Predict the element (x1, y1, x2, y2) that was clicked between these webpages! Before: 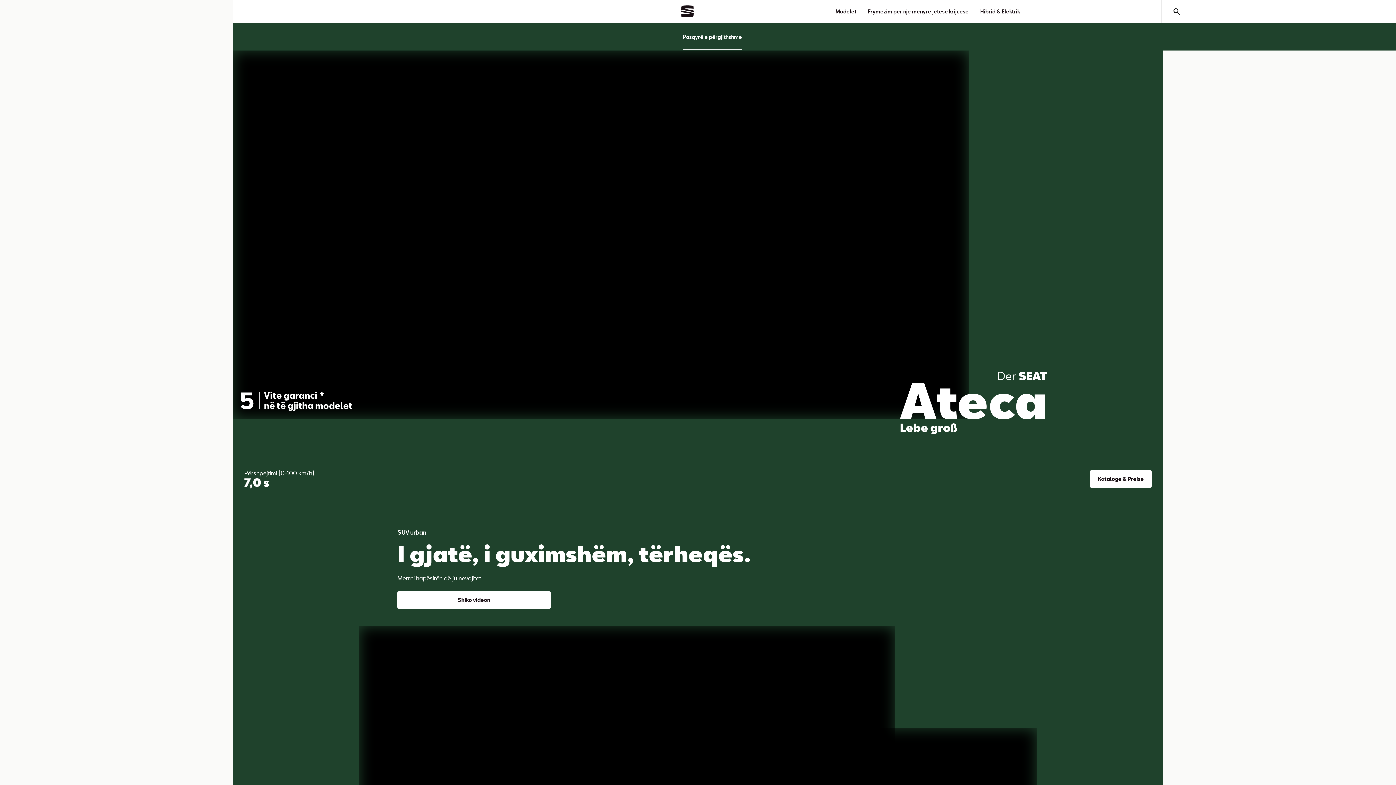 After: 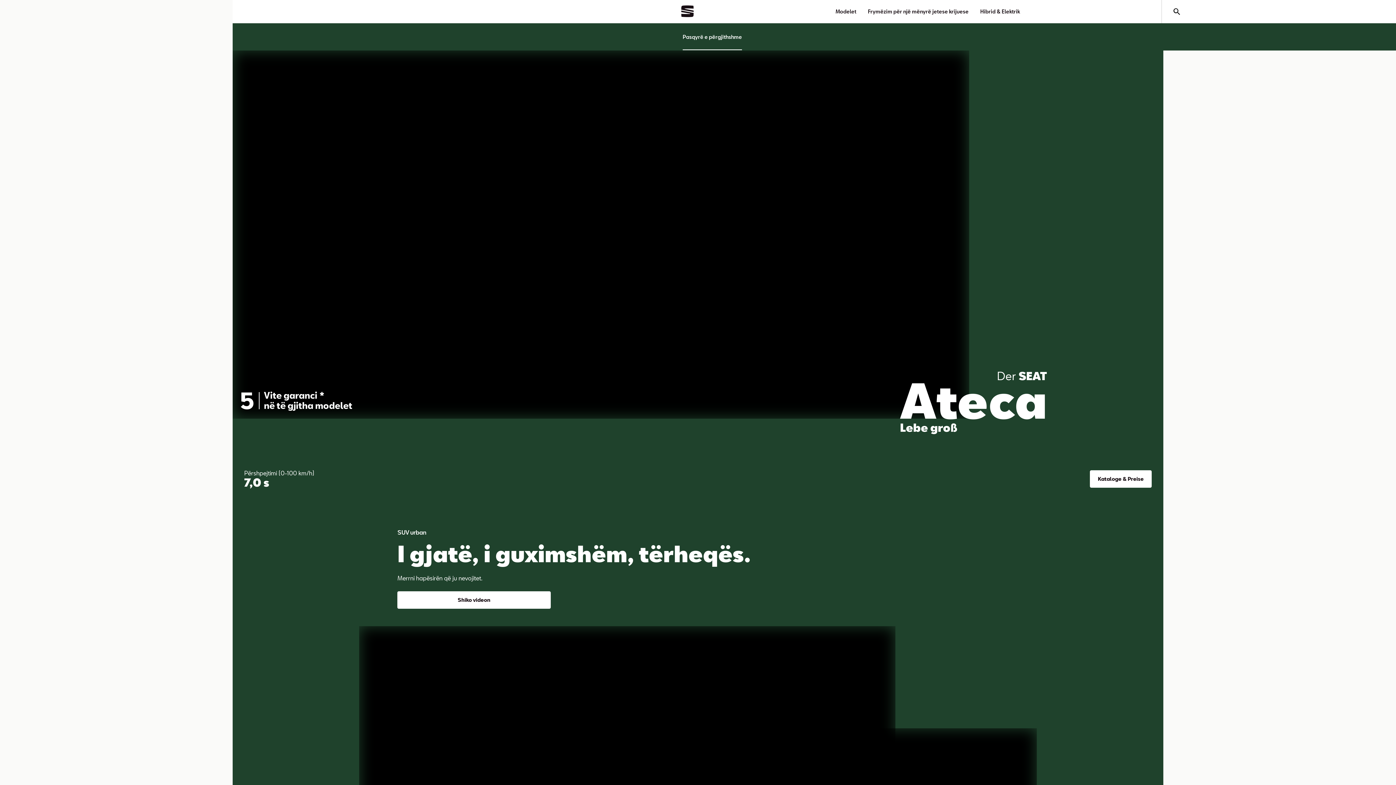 Action: bbox: (677, 23, 748, 50) label: Pasqyrë e përgjithshme